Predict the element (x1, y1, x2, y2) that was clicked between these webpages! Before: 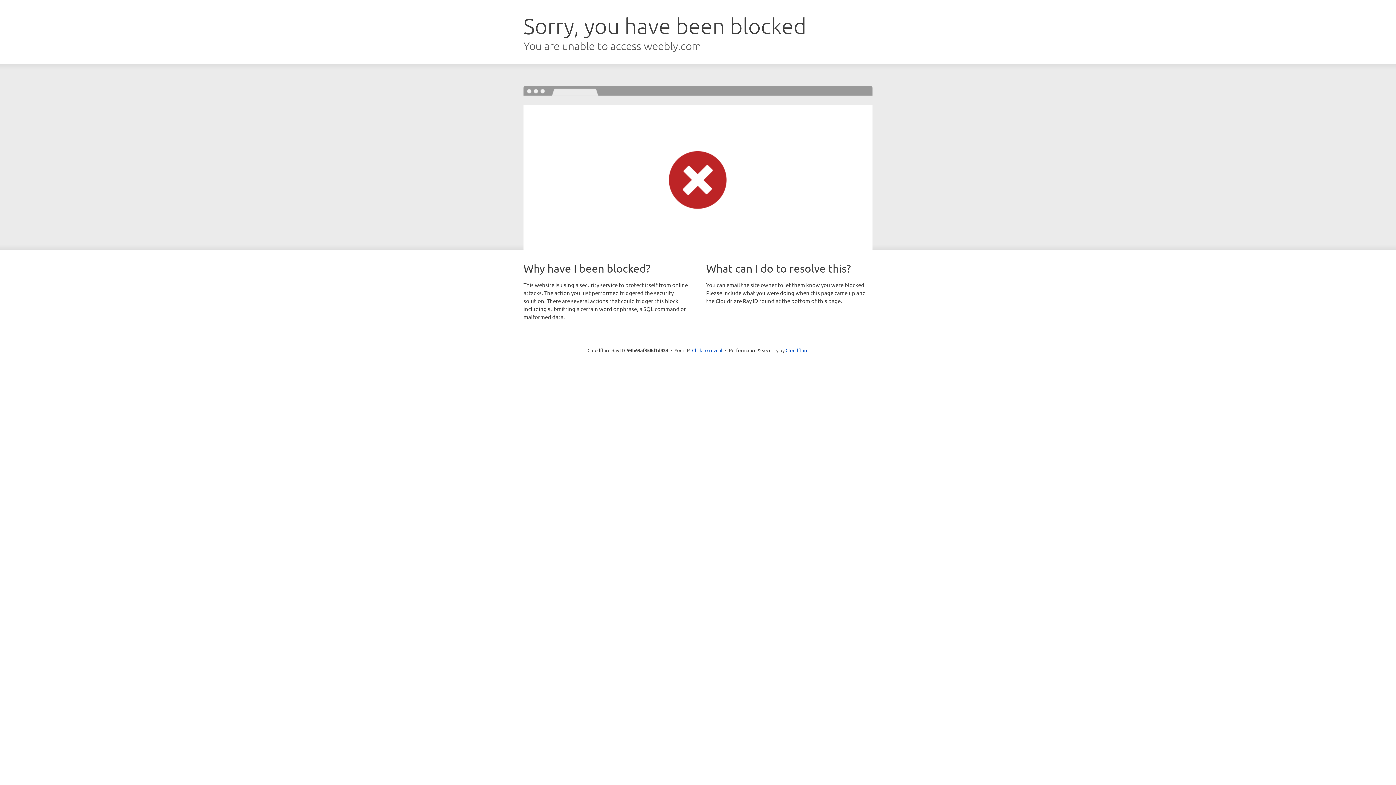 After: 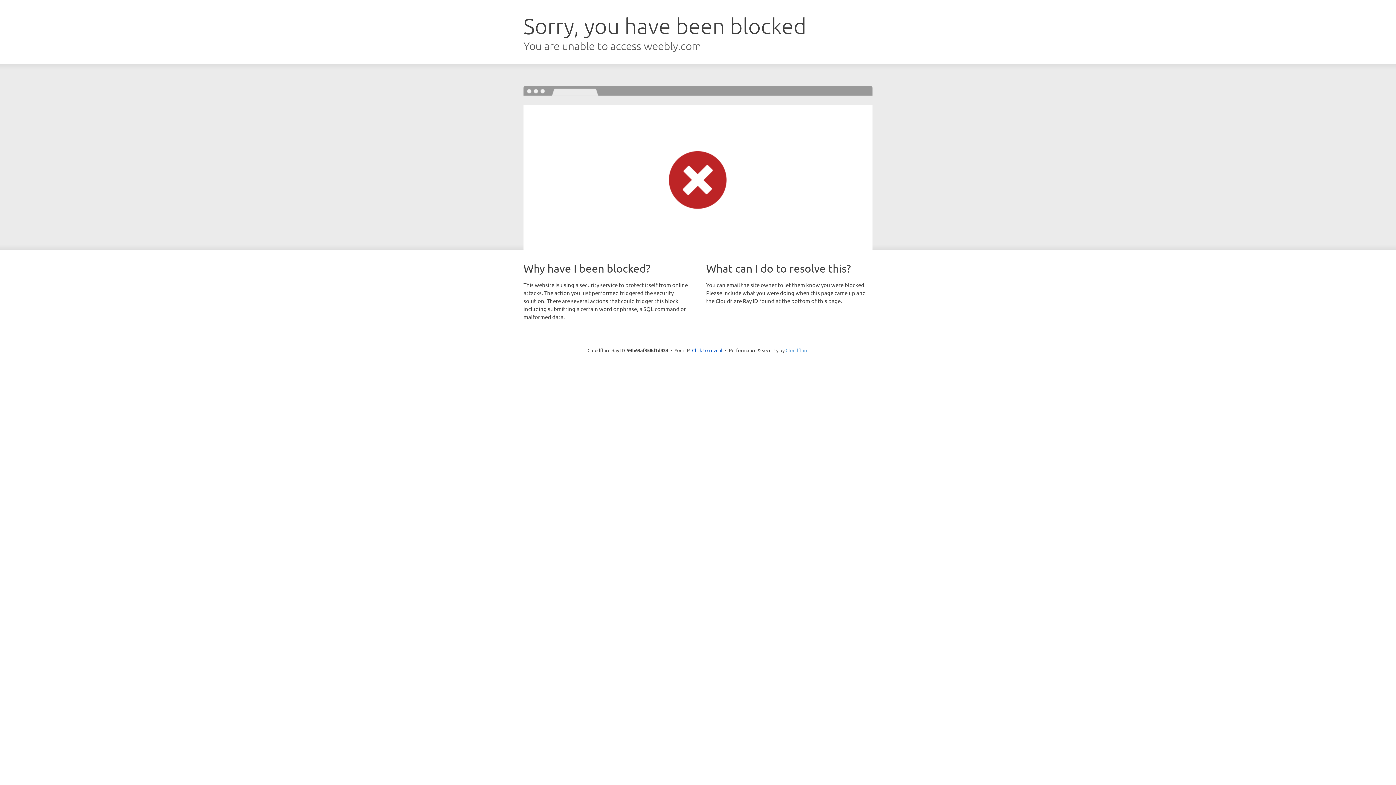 Action: label: Cloudflare bbox: (785, 347, 808, 353)